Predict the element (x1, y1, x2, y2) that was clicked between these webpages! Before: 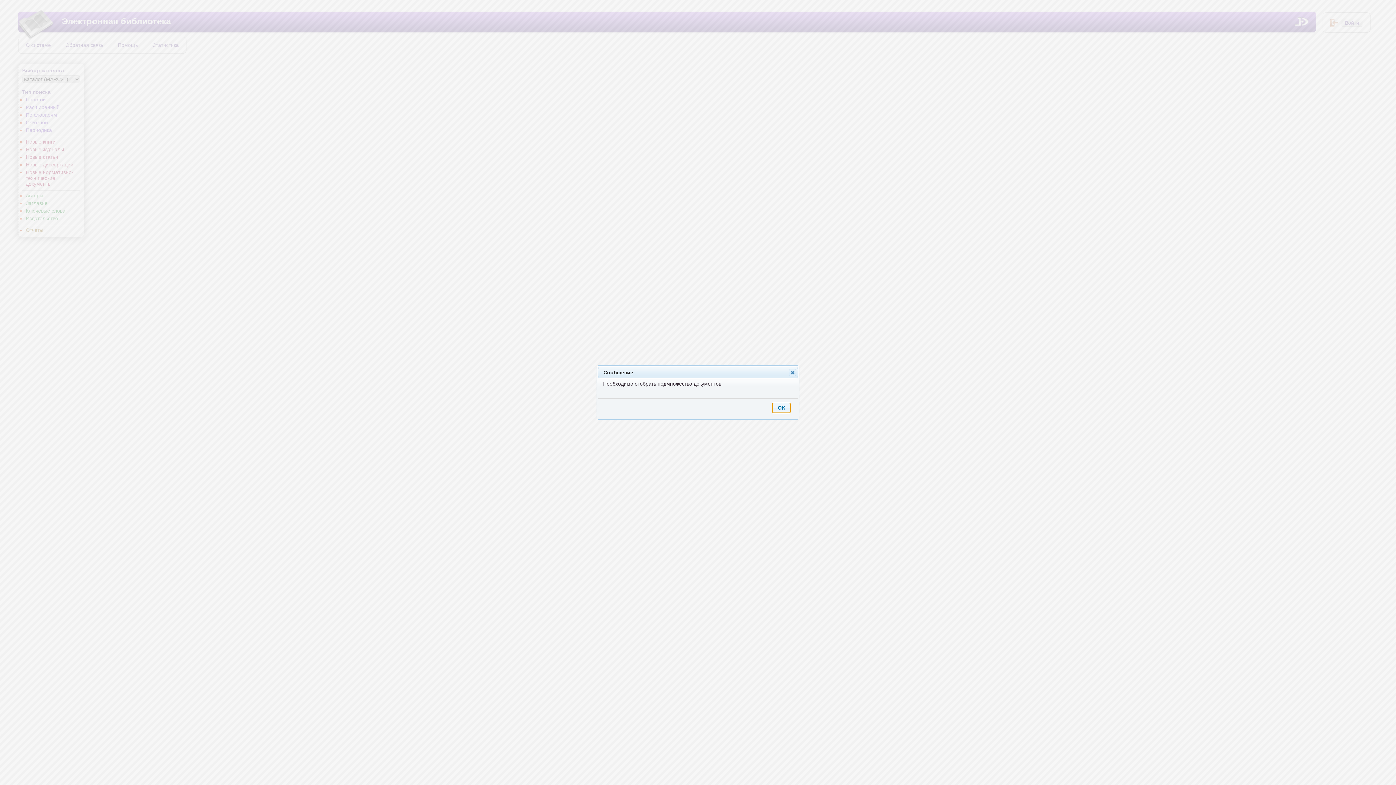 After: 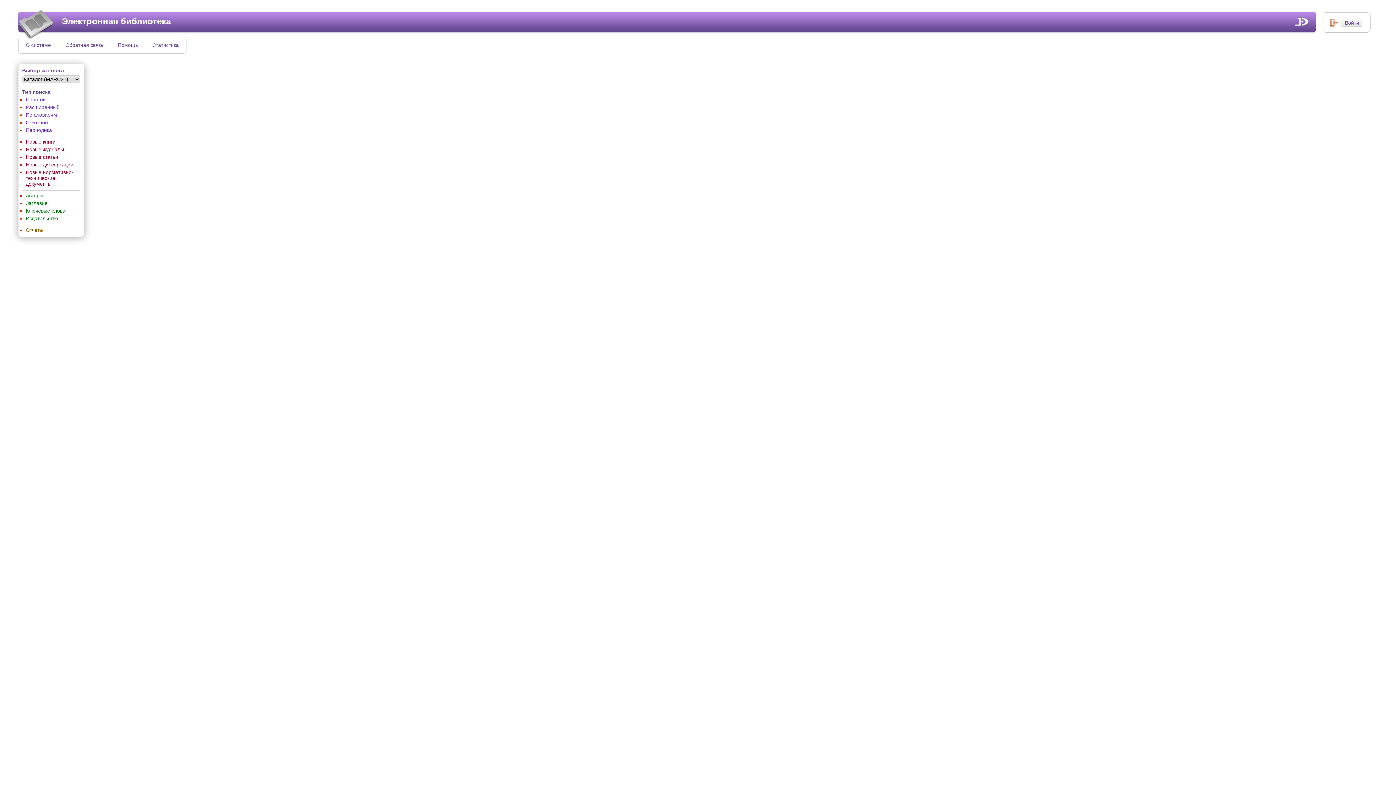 Action: bbox: (789, 369, 796, 376) label: Close